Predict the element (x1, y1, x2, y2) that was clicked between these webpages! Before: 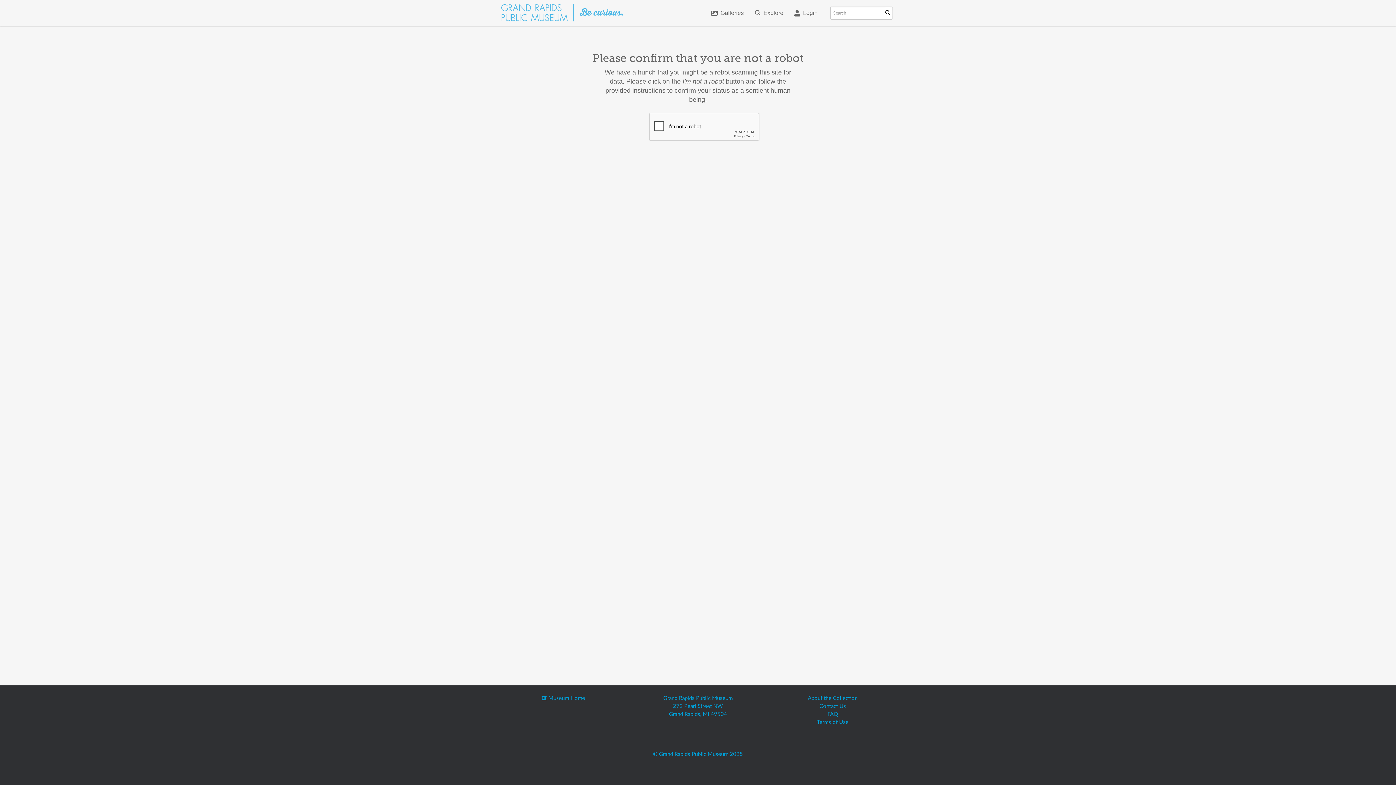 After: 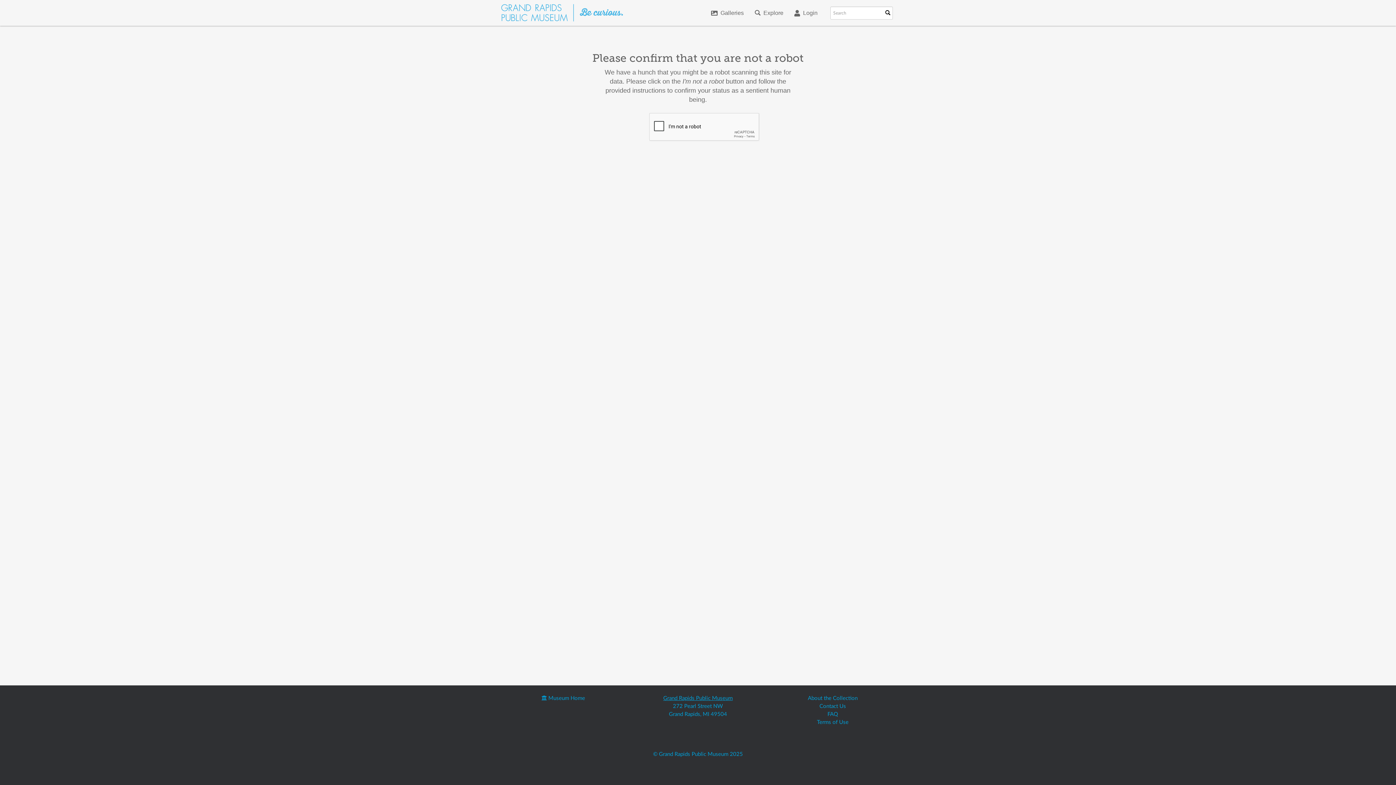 Action: bbox: (663, 696, 732, 701) label: Grand Rapids Public Museum